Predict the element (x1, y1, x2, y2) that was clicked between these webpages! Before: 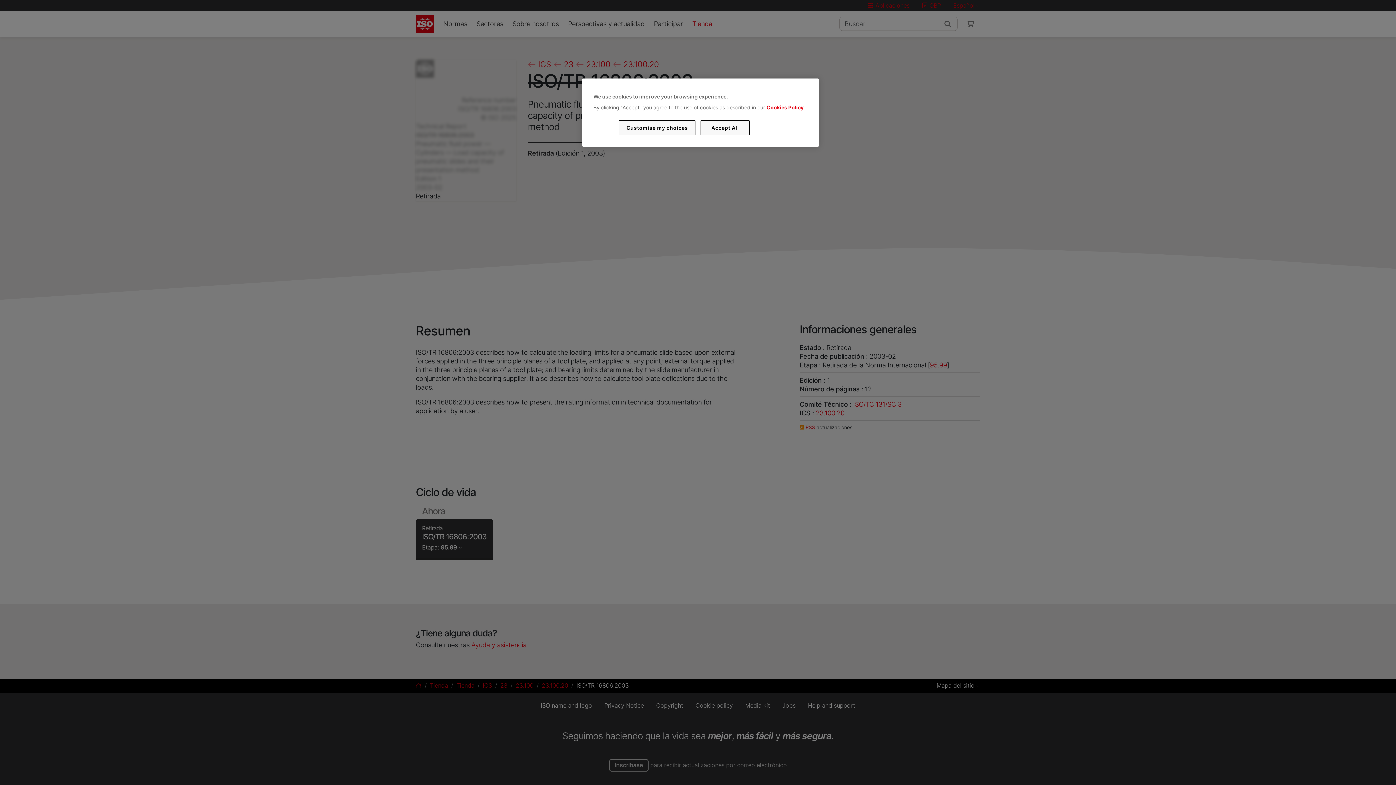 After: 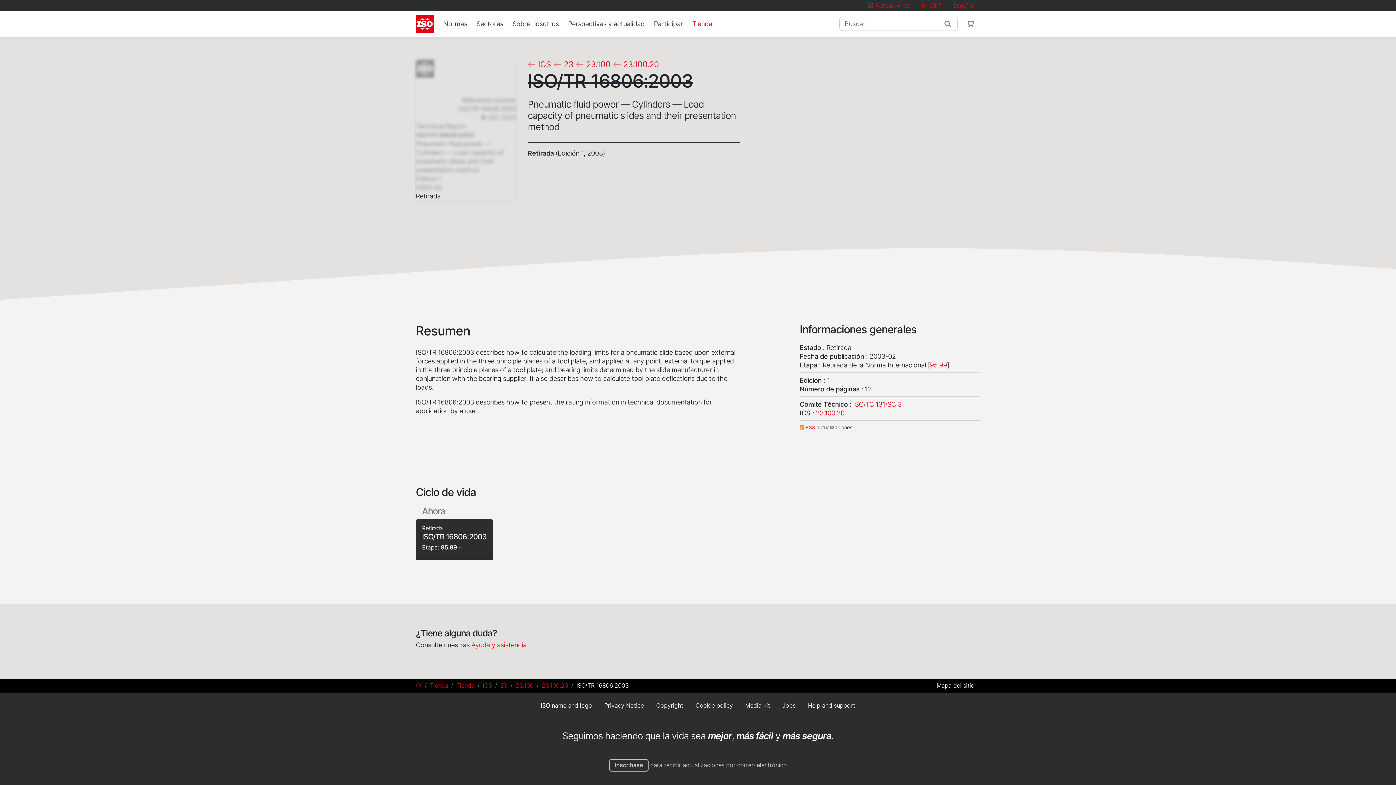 Action: bbox: (700, 120, 749, 135) label: Accept All